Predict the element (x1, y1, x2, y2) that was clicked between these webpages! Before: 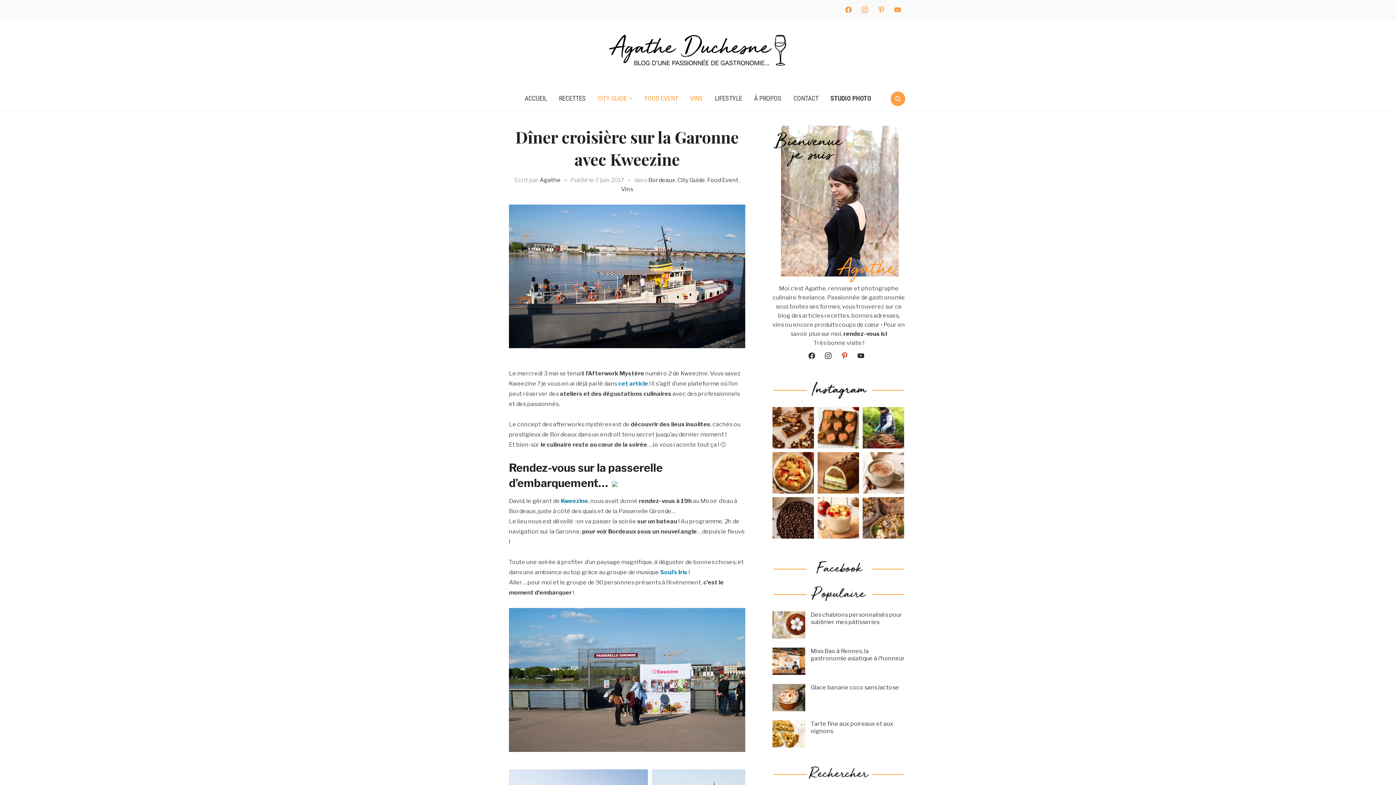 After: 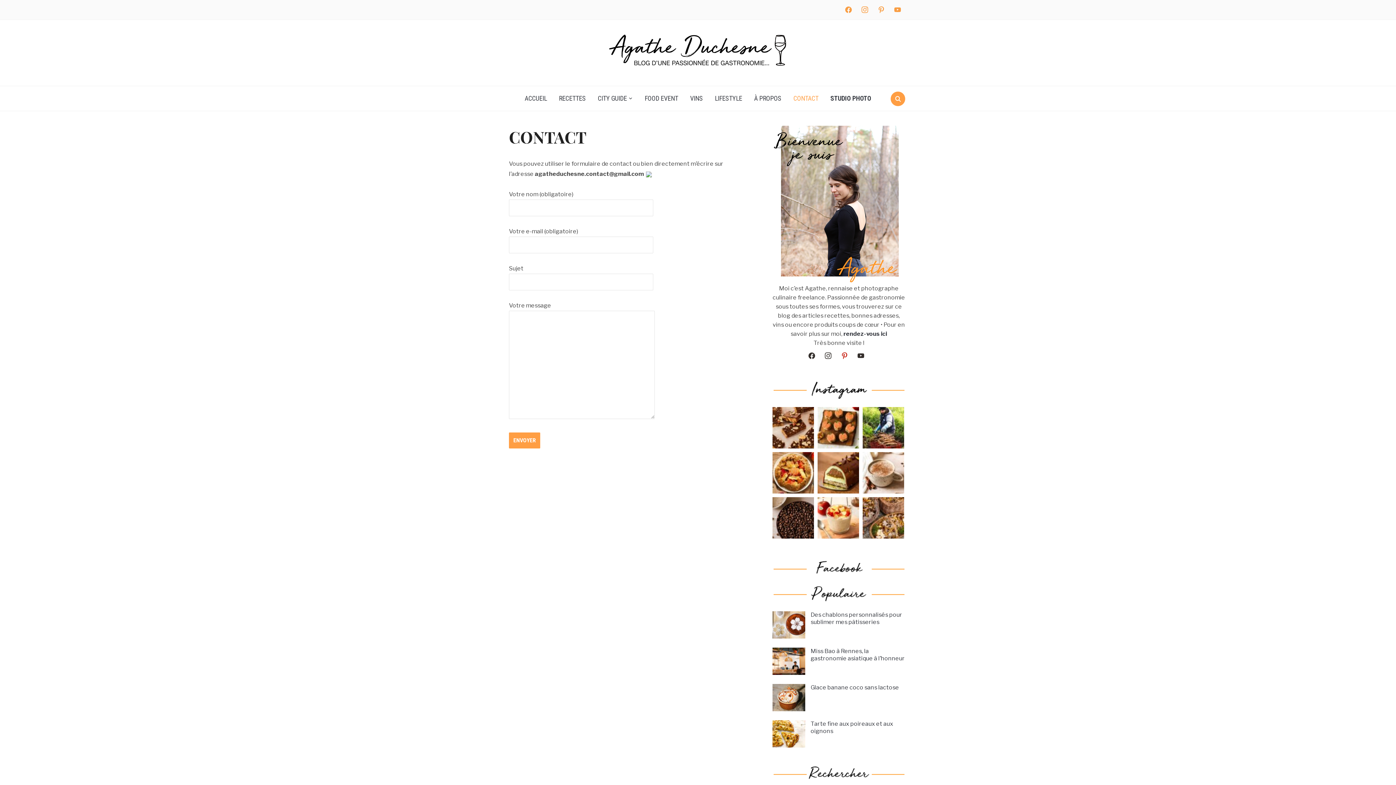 Action: bbox: (788, 89, 824, 107) label: CONTACT